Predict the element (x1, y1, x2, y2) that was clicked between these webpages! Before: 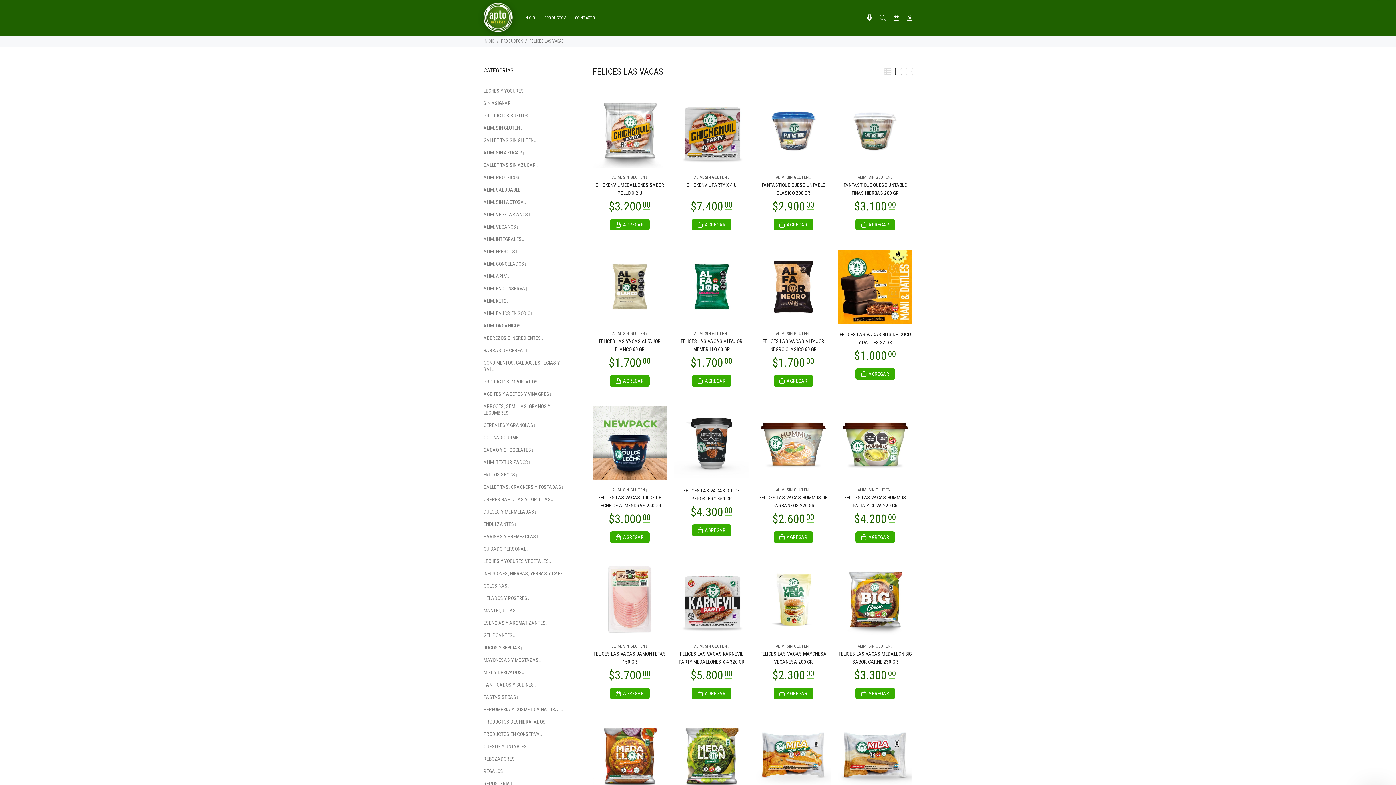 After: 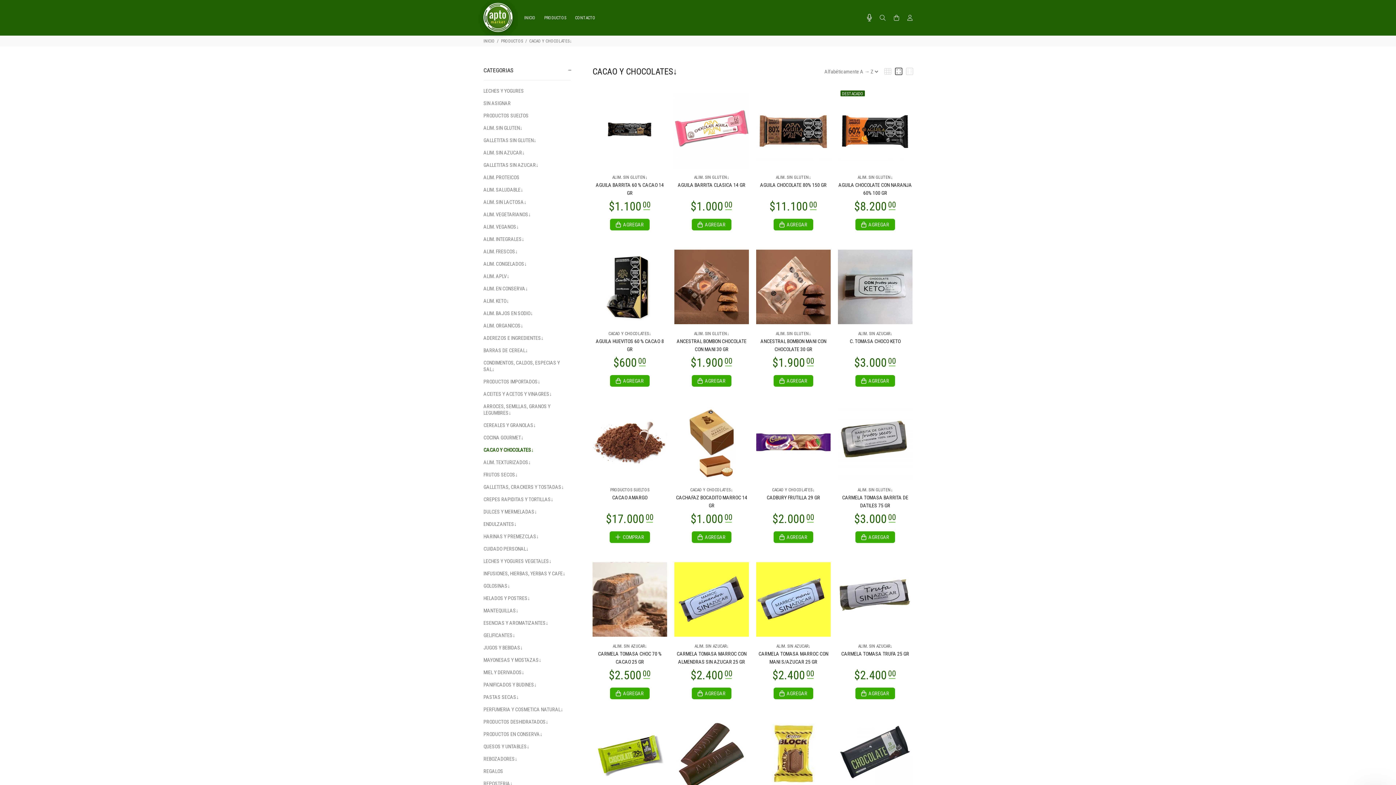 Action: label: CACAO Y CHOCOLATES↓ bbox: (483, 445, 570, 455)